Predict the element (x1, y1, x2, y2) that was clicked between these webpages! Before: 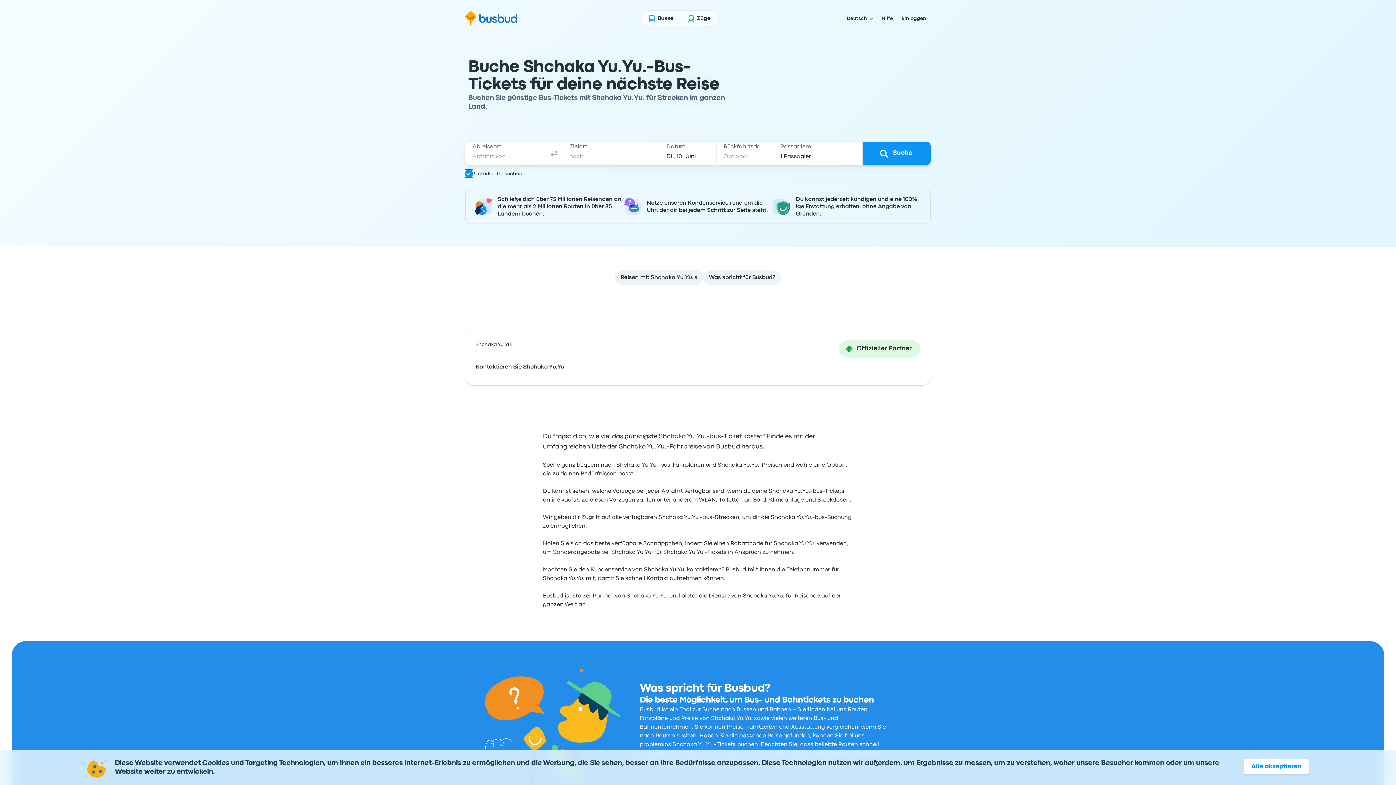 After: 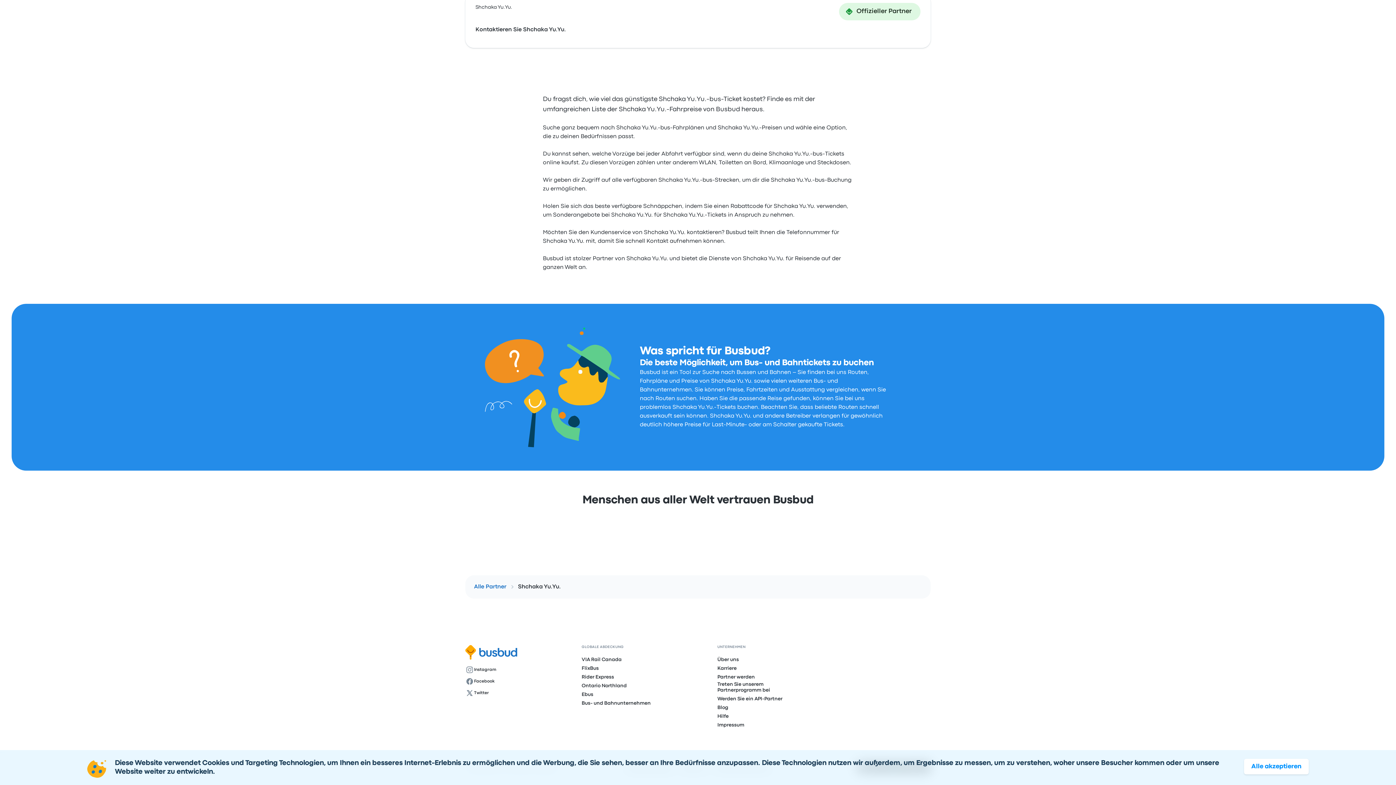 Action: label: Was spricht für Busbud? bbox: (703, 270, 781, 285)